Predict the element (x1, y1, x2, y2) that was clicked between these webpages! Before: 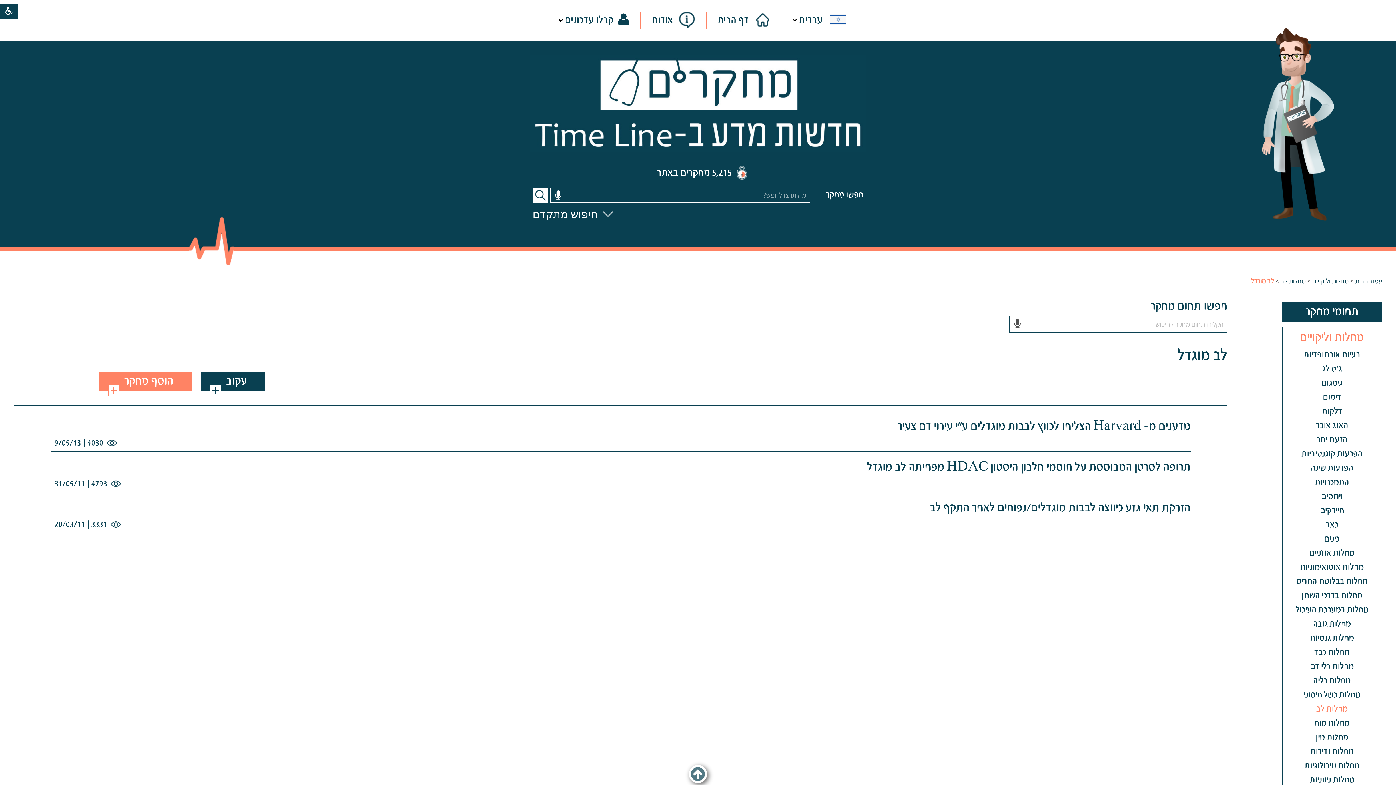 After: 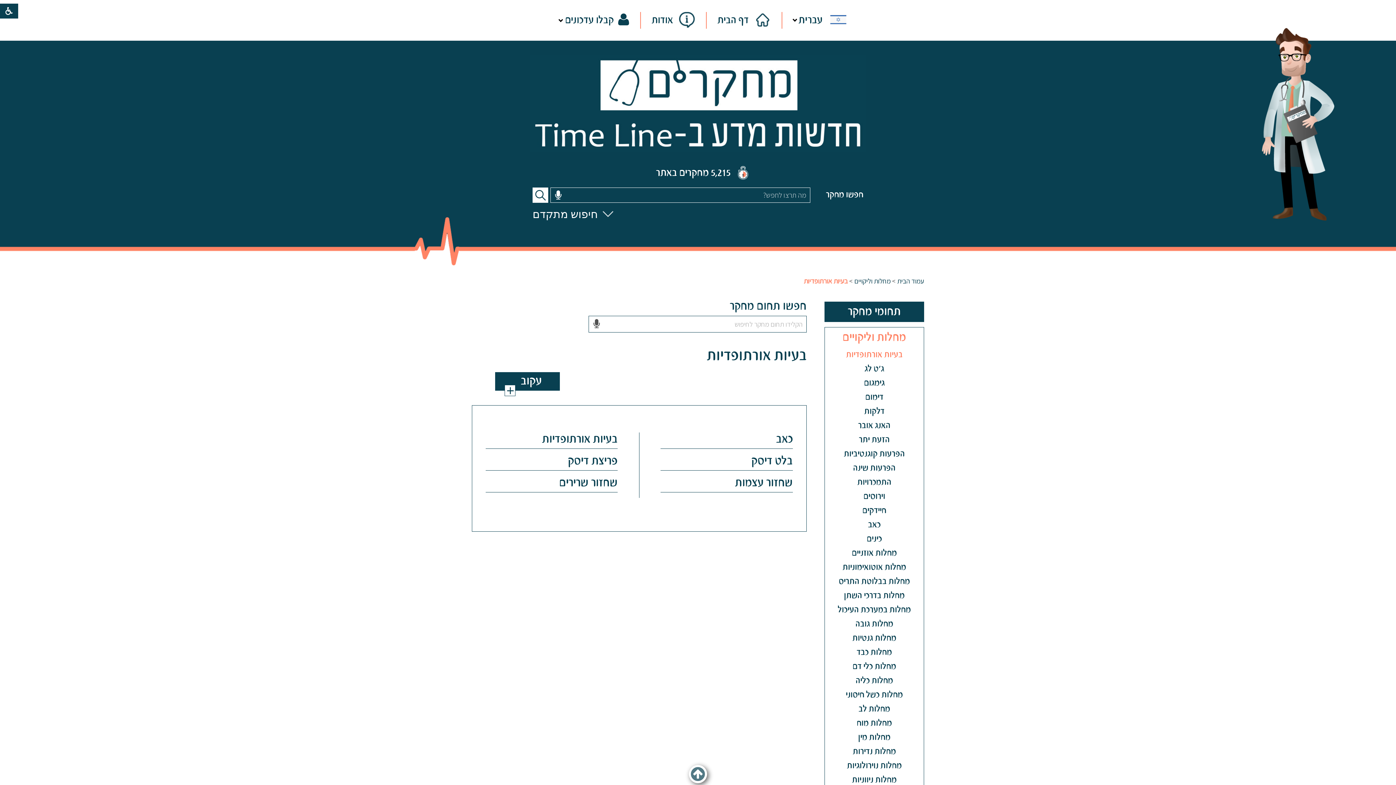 Action: label: בעיות אורתופדיות bbox: (1282, 347, 1382, 361)